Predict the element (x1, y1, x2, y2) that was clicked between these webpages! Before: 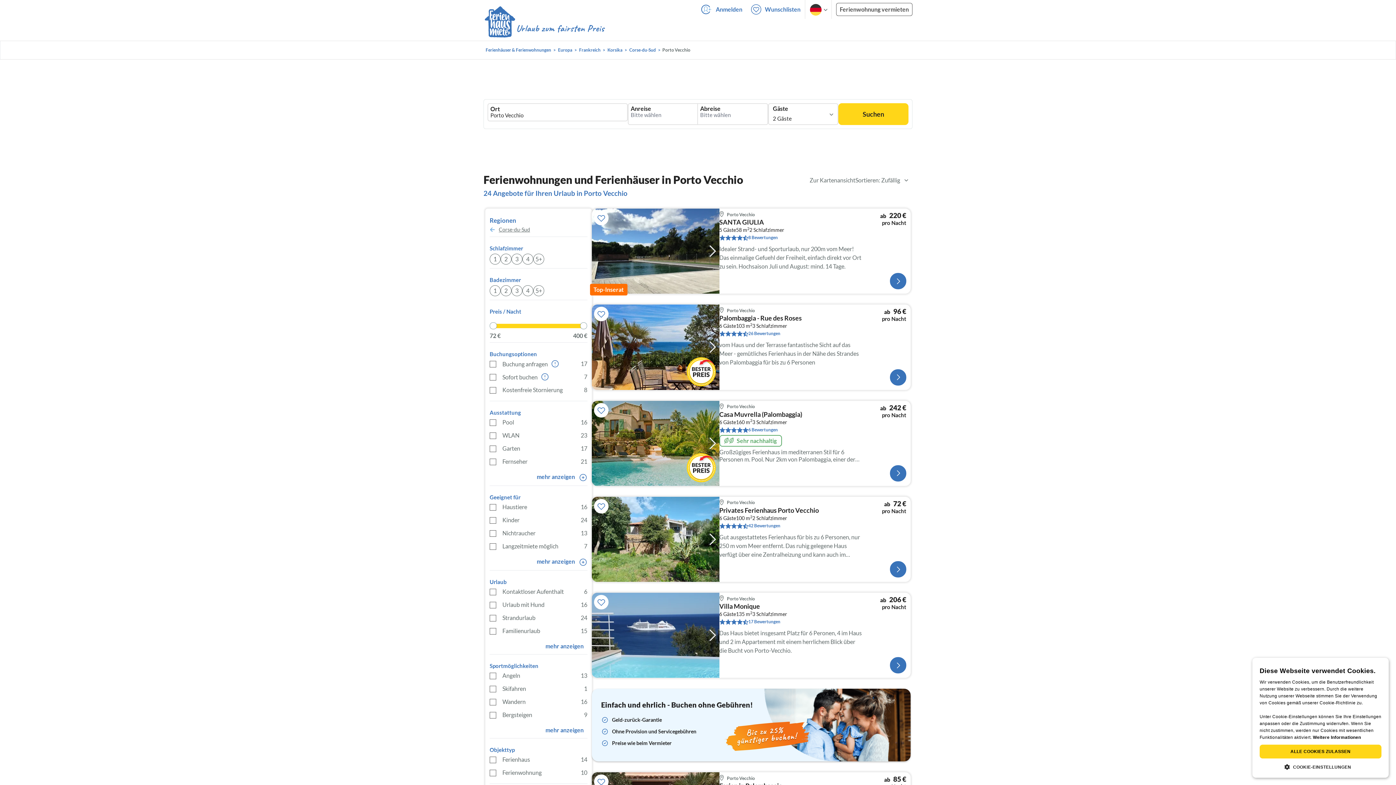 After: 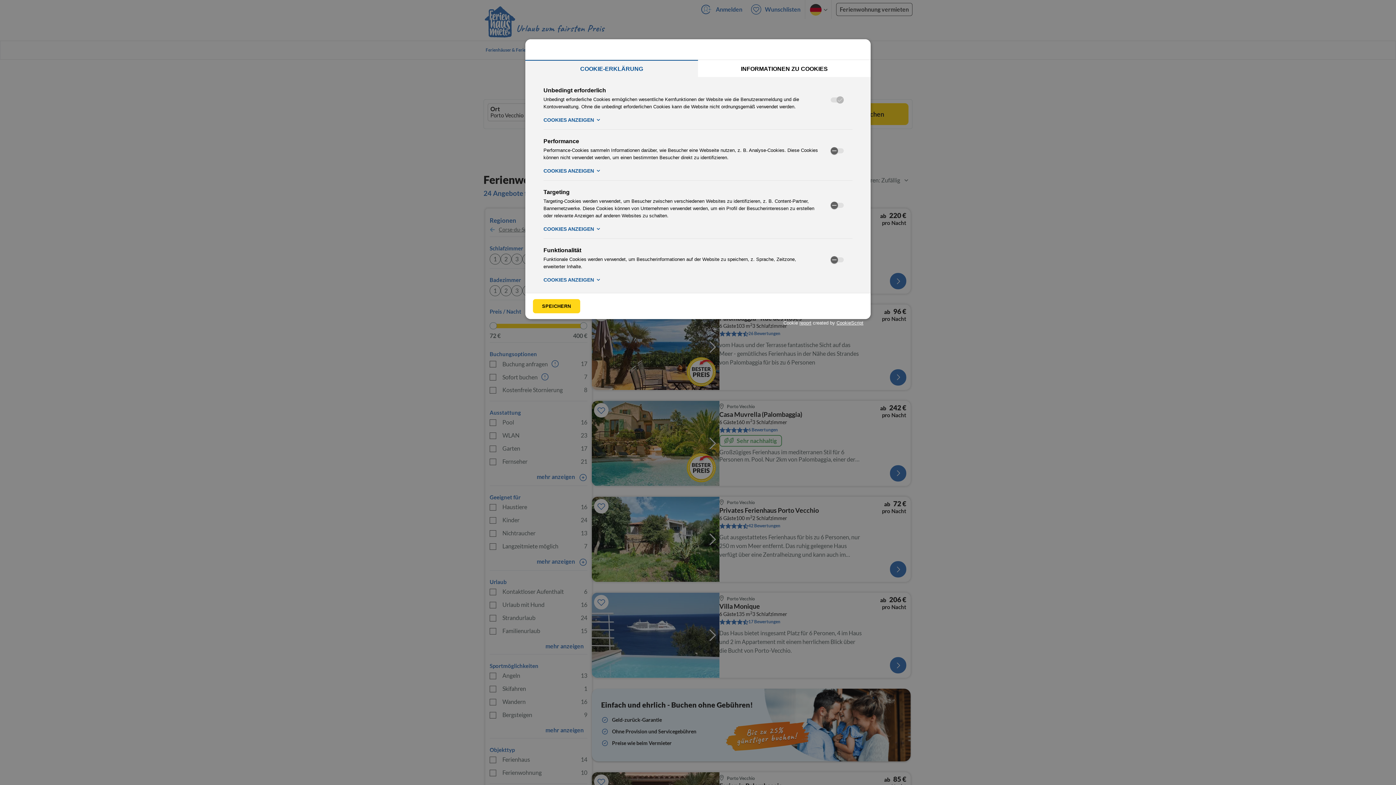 Action: label:  COOKIE-EINSTELLUNGEN bbox: (1260, 763, 1381, 770)